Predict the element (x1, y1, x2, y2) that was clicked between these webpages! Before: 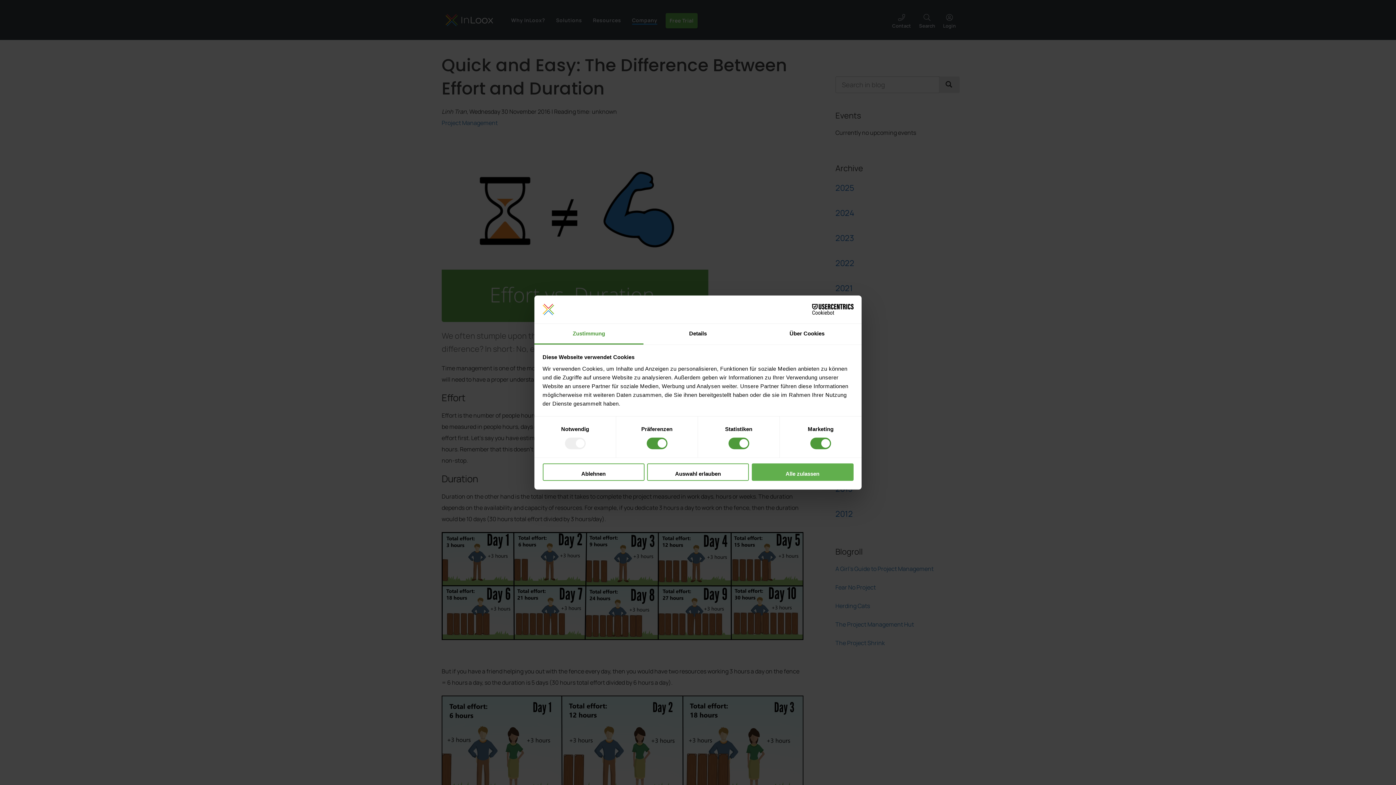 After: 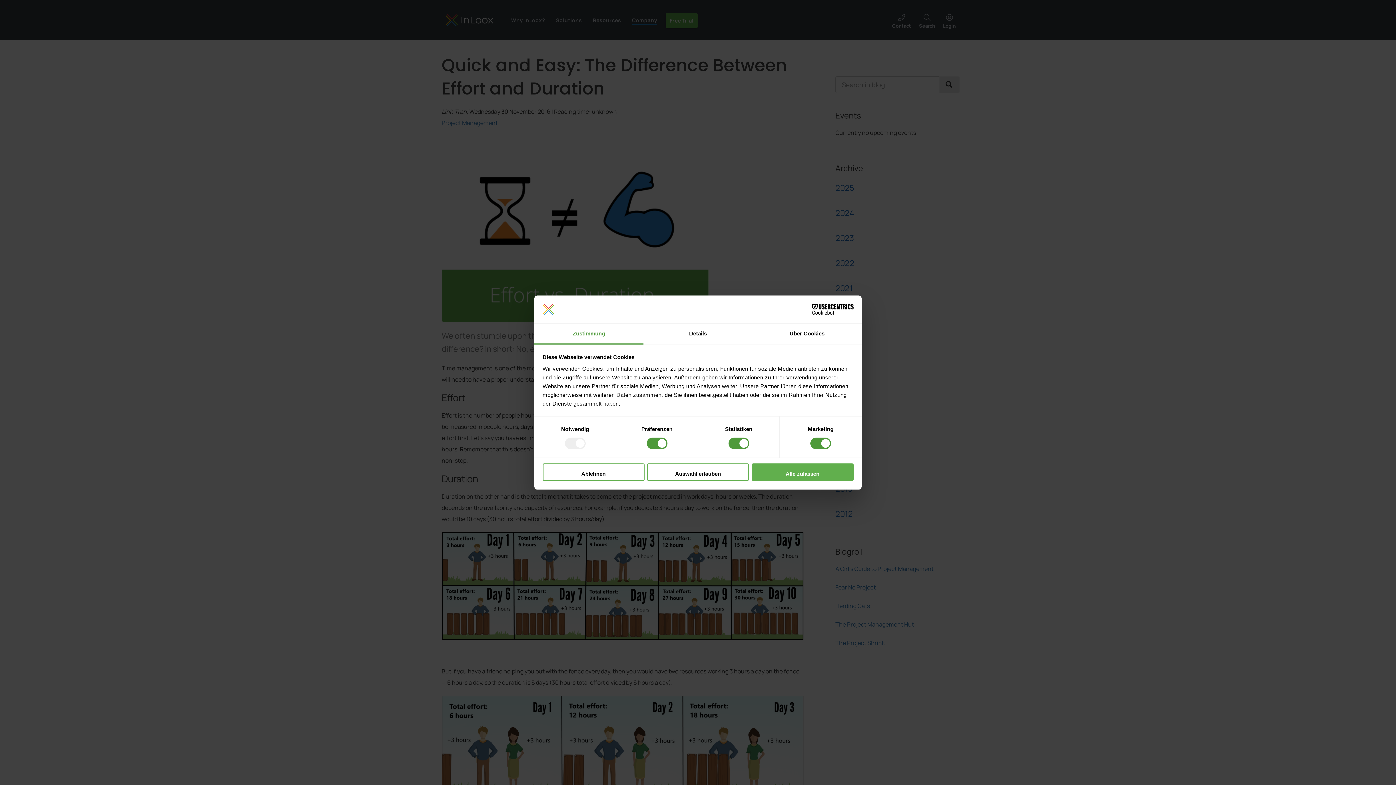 Action: bbox: (790, 304, 853, 315) label: Cookiebot - opens in a new window